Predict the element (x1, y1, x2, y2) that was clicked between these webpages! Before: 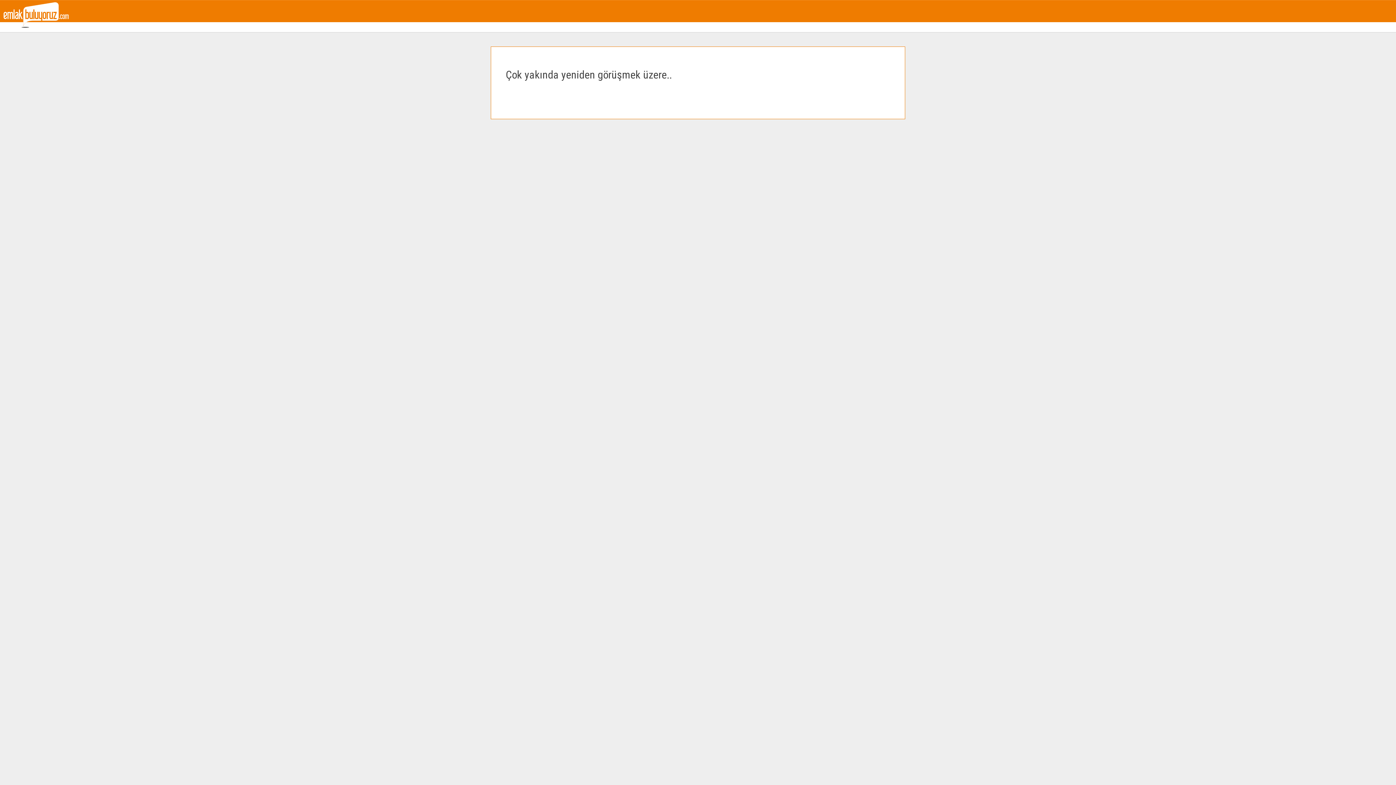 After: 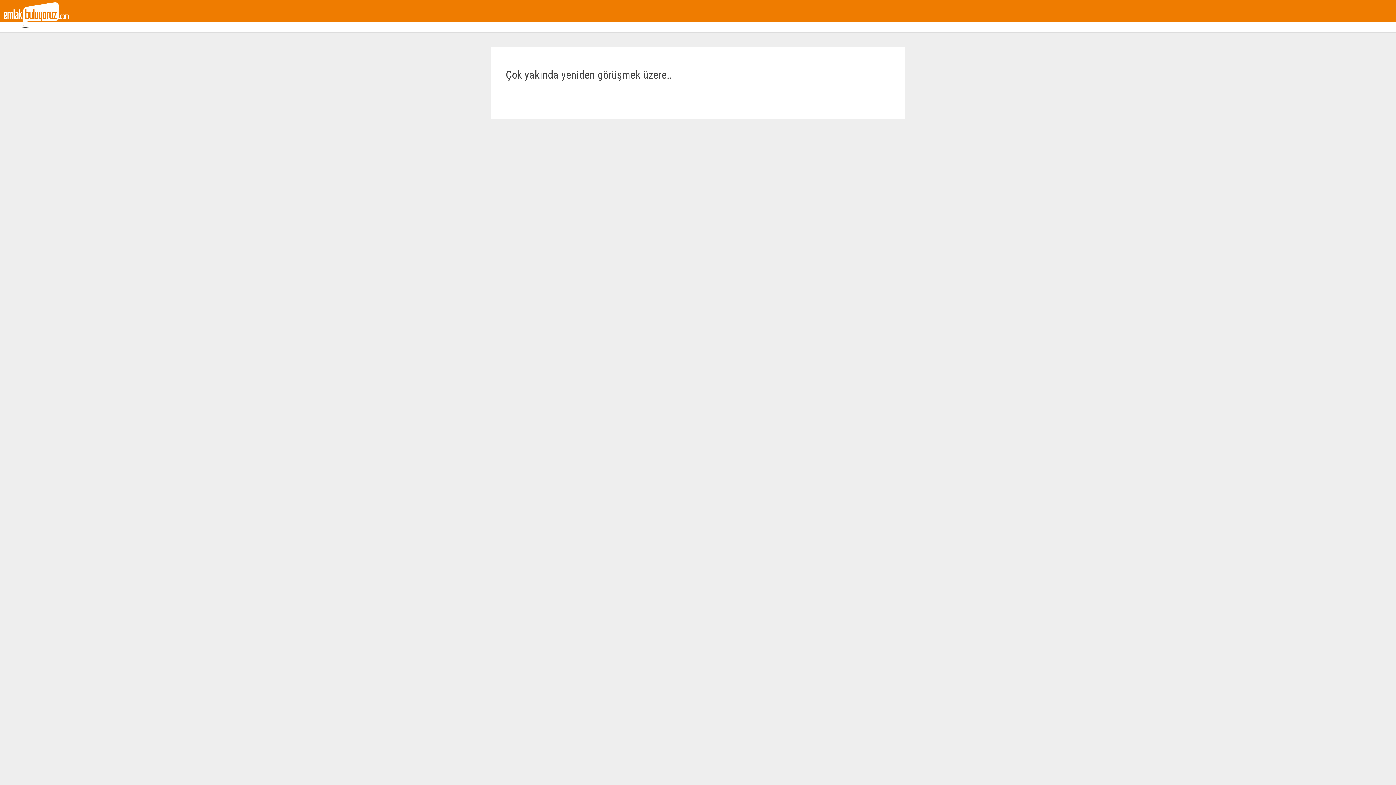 Action: bbox: (3, 11, 68, 17)